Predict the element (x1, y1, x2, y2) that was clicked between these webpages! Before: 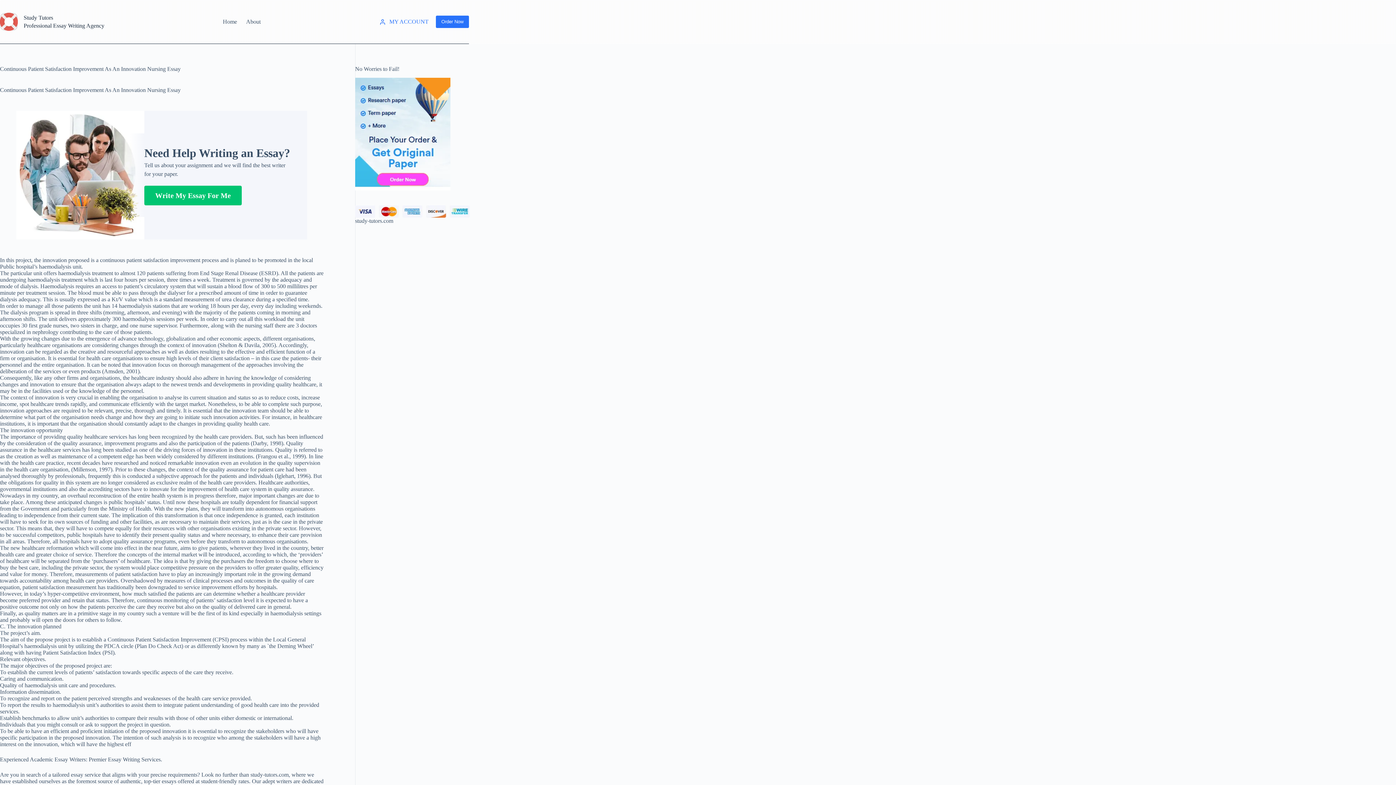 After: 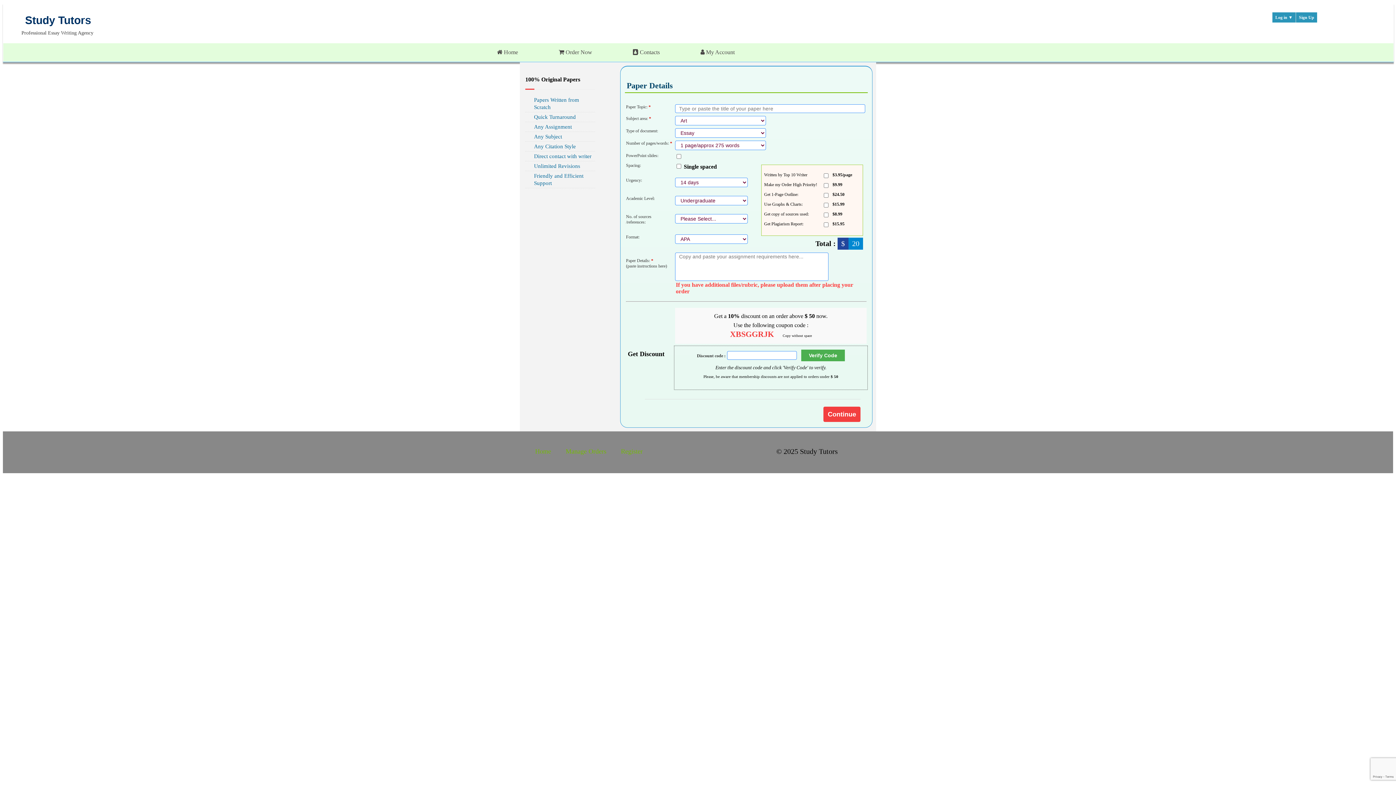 Action: bbox: (355, 130, 450, 136)